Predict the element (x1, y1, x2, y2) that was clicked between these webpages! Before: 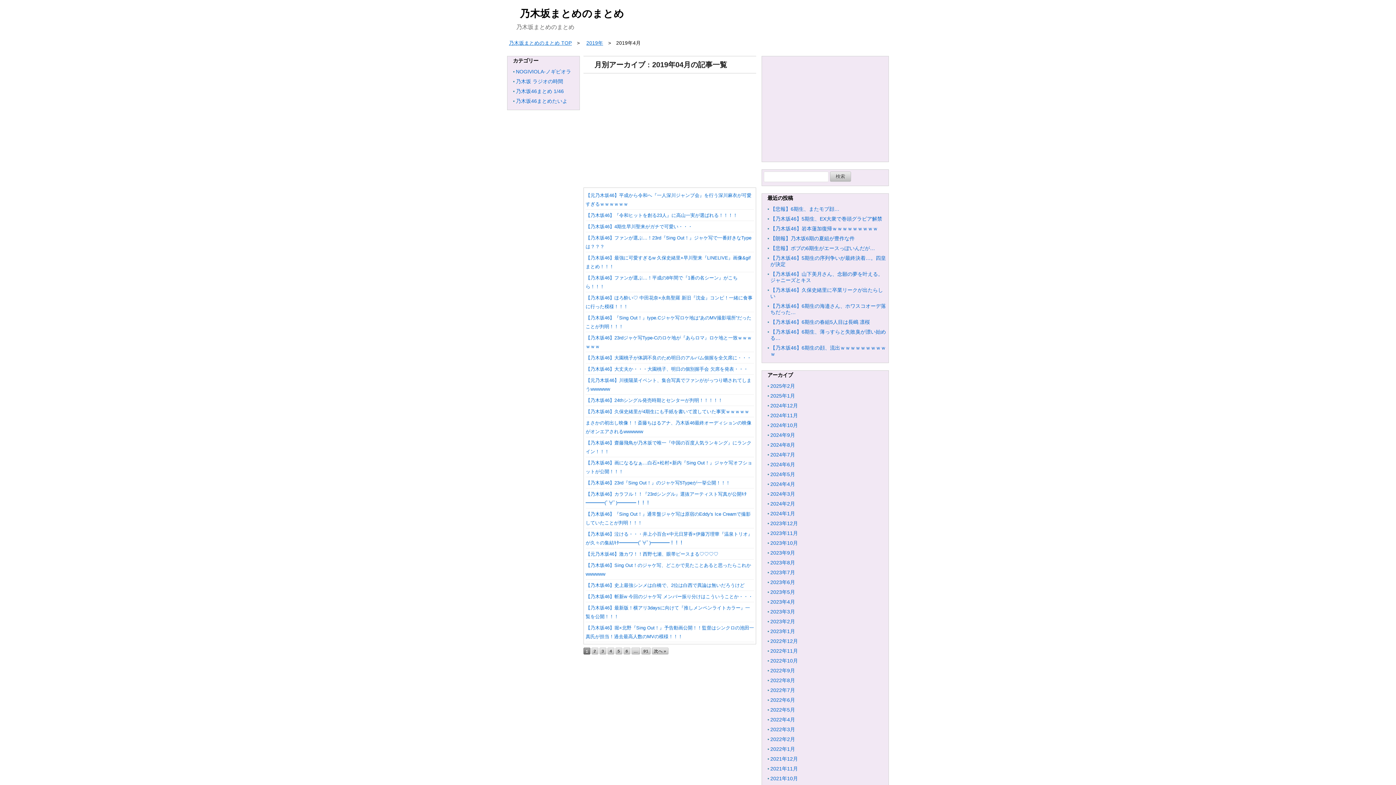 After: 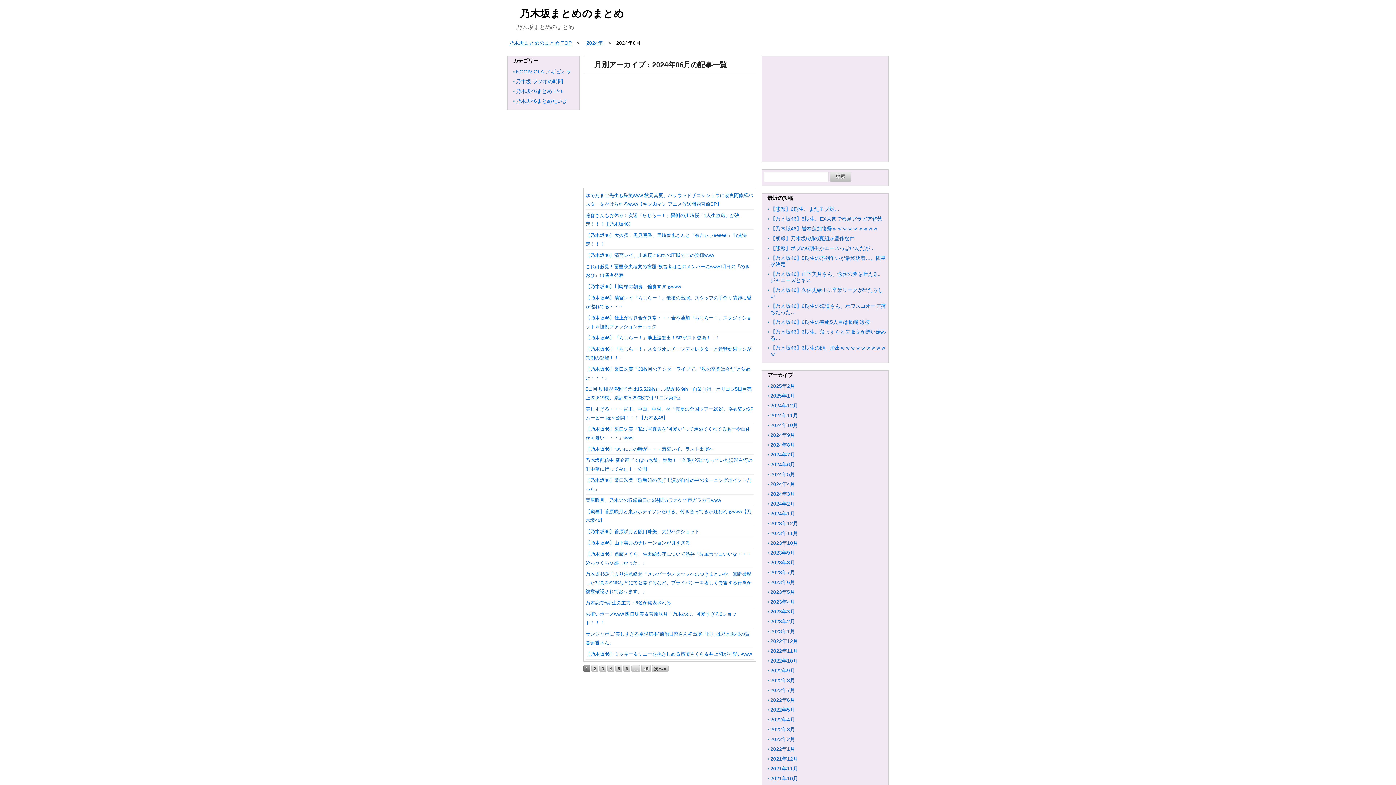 Action: label: 2024年6月 bbox: (770, 461, 795, 467)